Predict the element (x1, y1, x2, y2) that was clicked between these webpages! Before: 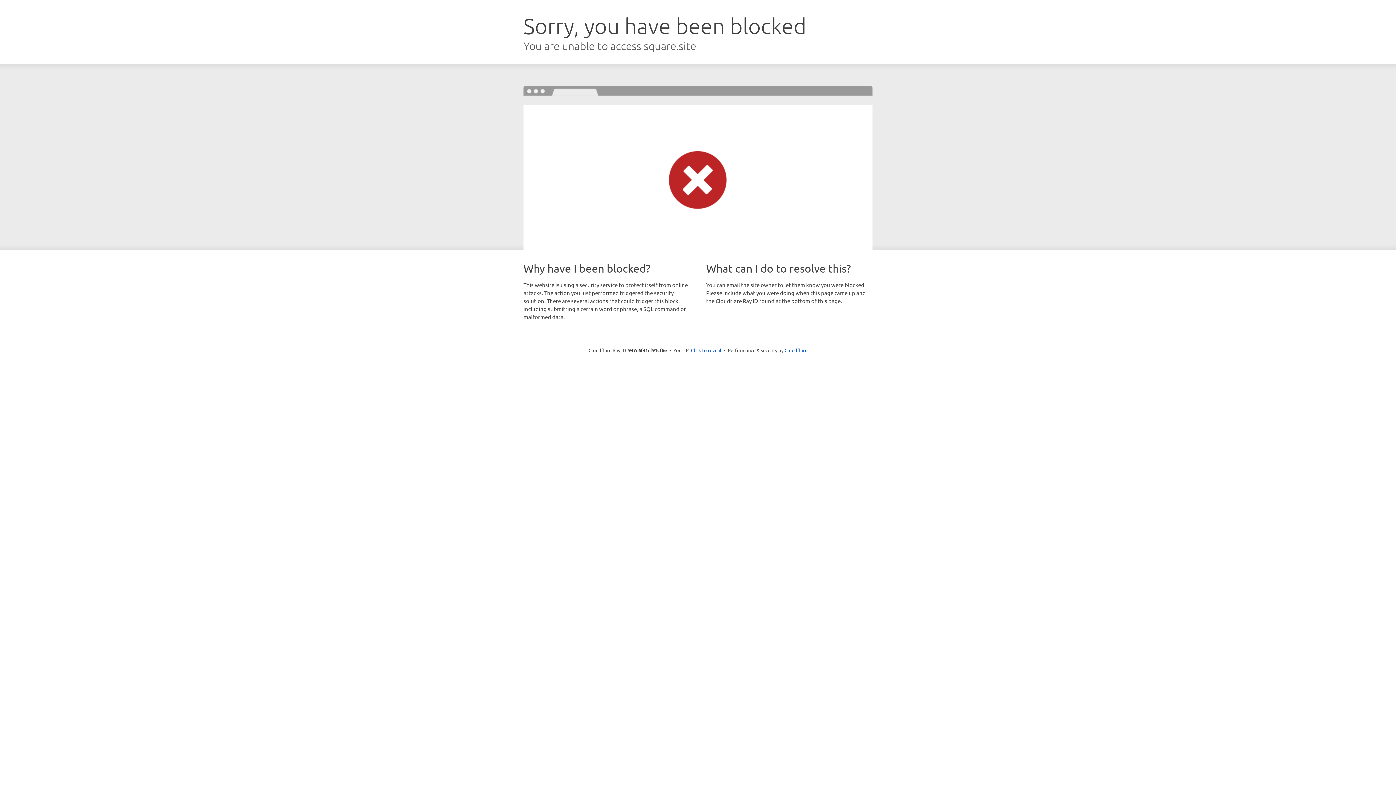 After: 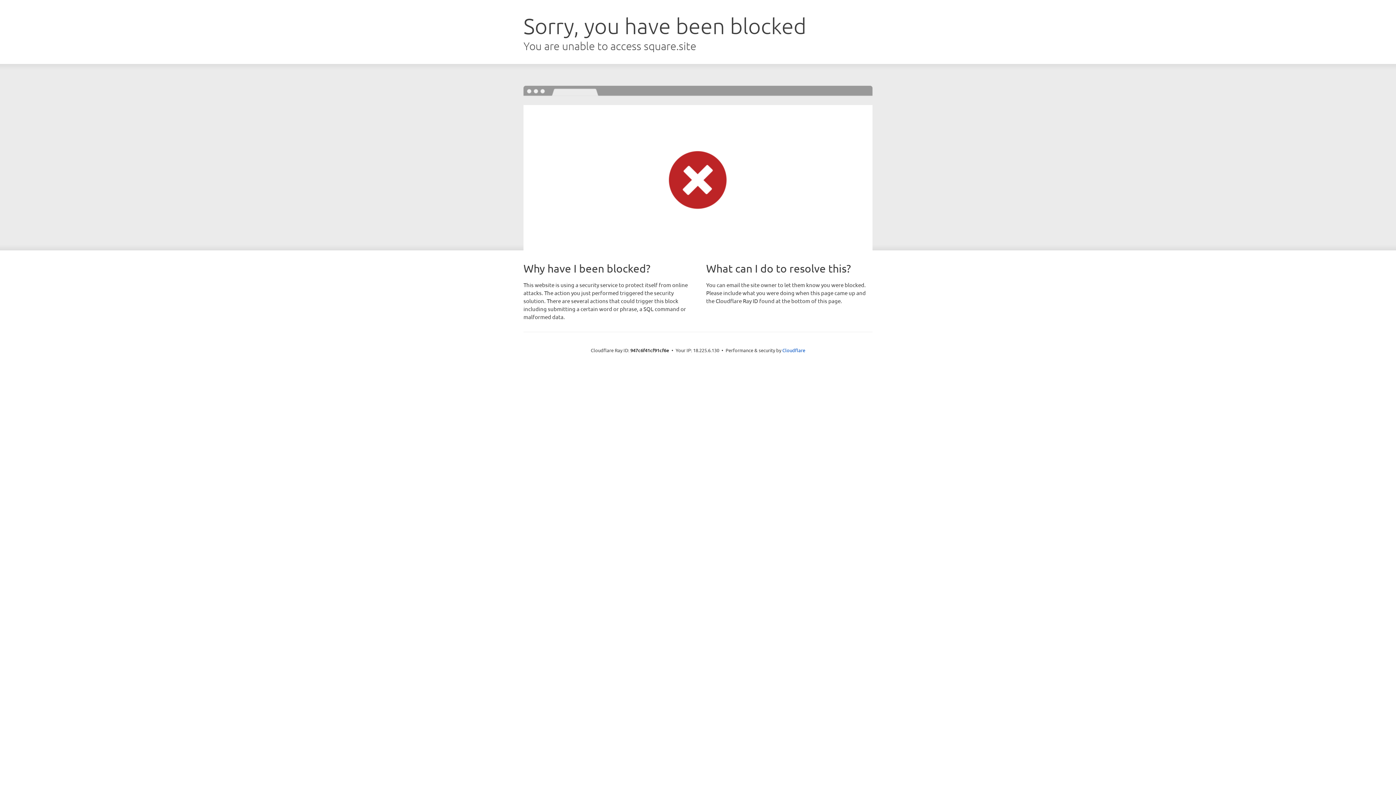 Action: label: Click to reveal bbox: (691, 346, 721, 353)